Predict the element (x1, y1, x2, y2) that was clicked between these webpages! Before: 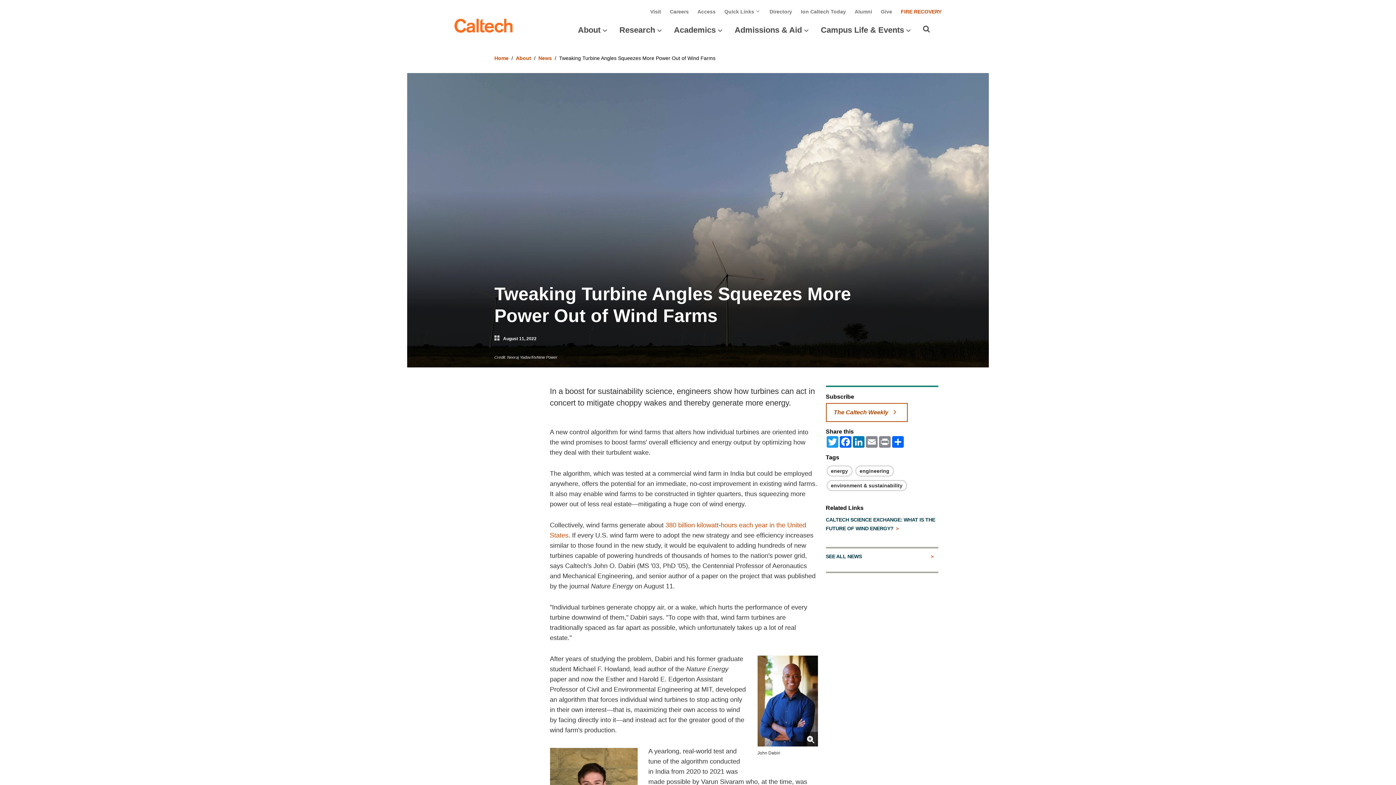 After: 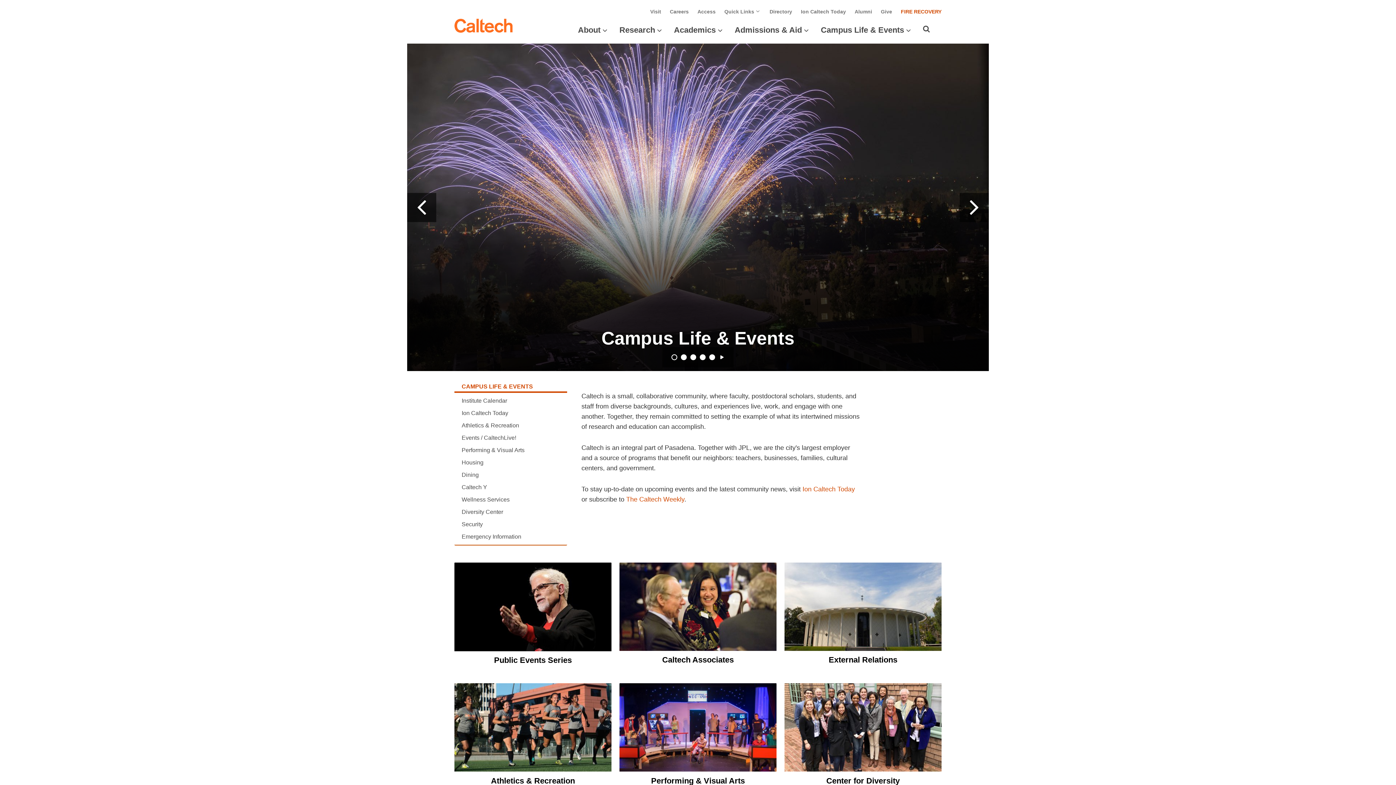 Action: label: Campus Life & Events bbox: (821, 25, 904, 34)